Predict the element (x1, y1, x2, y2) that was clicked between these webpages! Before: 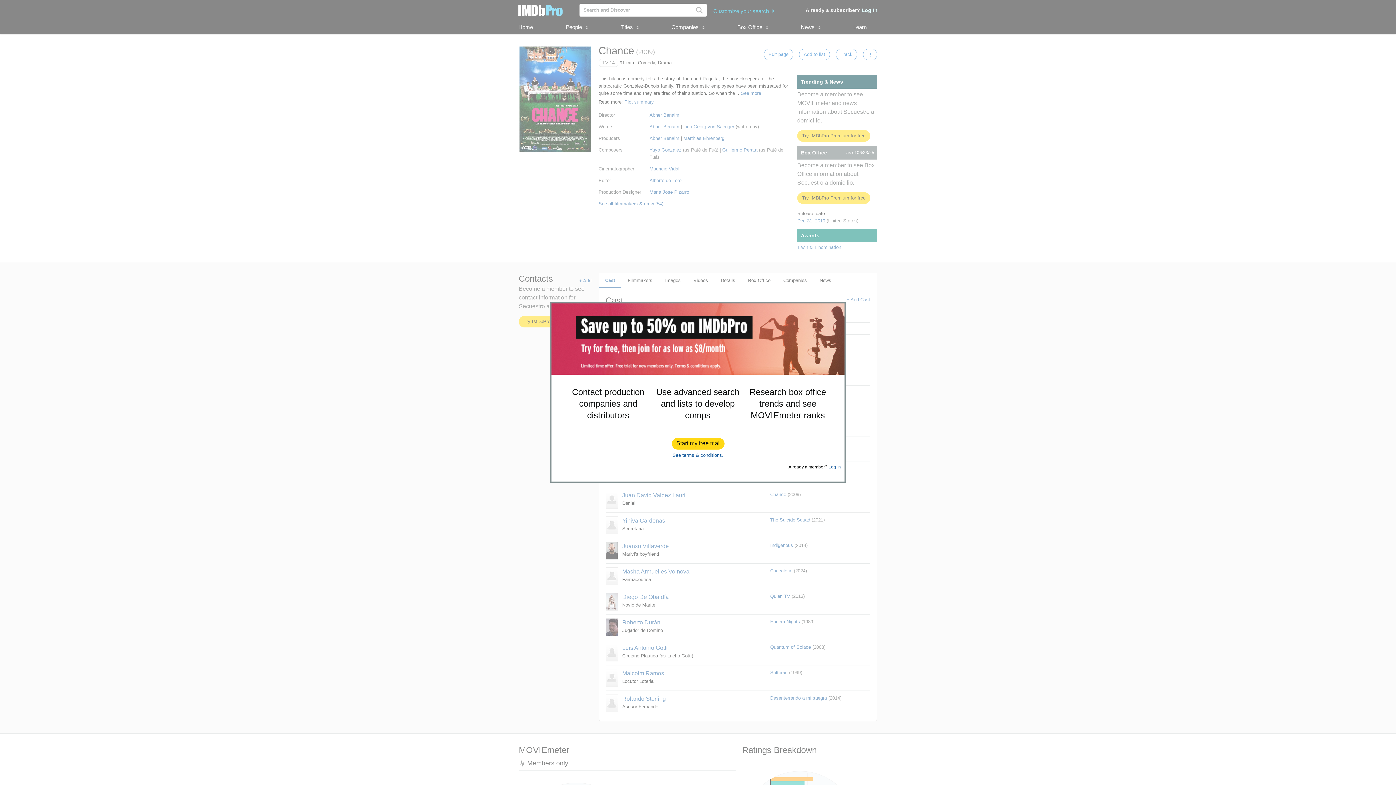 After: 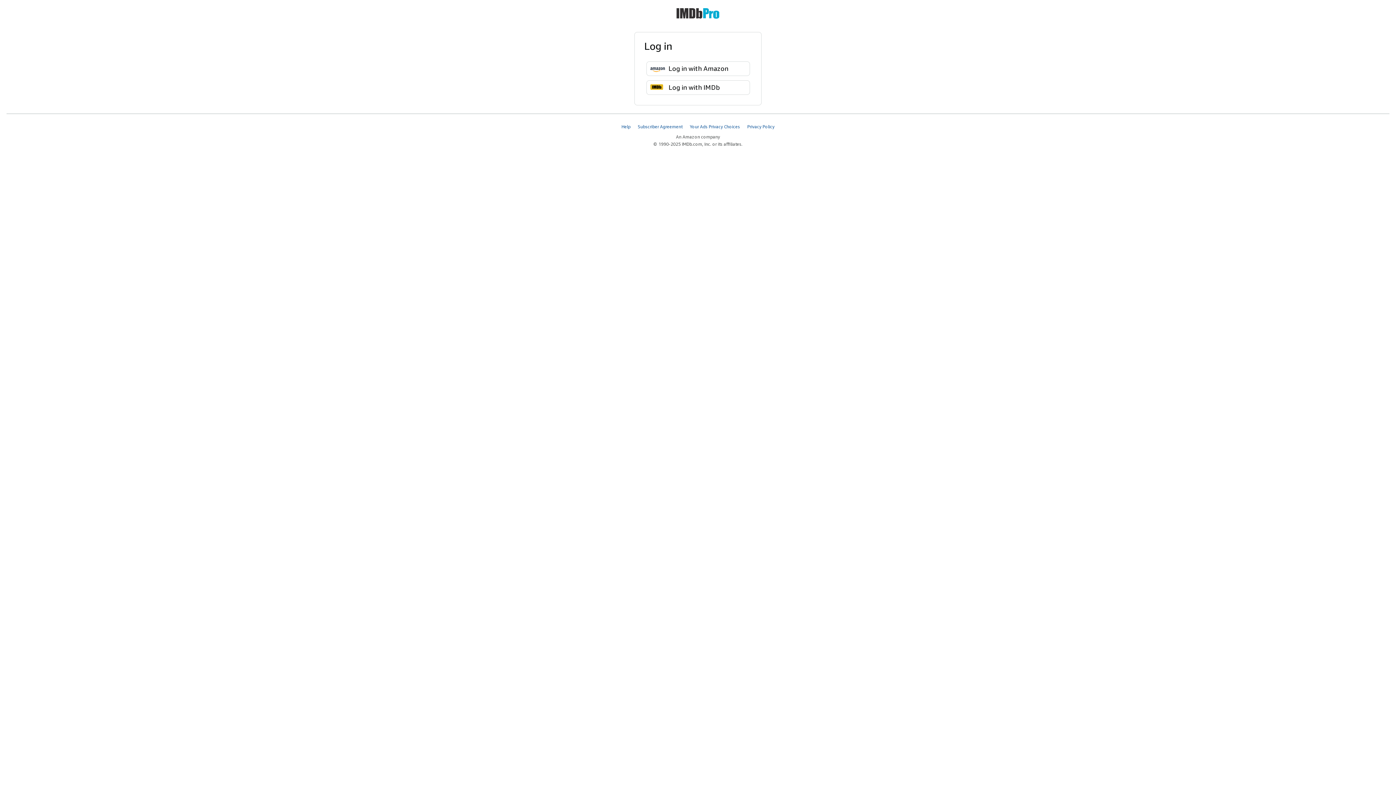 Action: label: Log In bbox: (828, 464, 841, 469)